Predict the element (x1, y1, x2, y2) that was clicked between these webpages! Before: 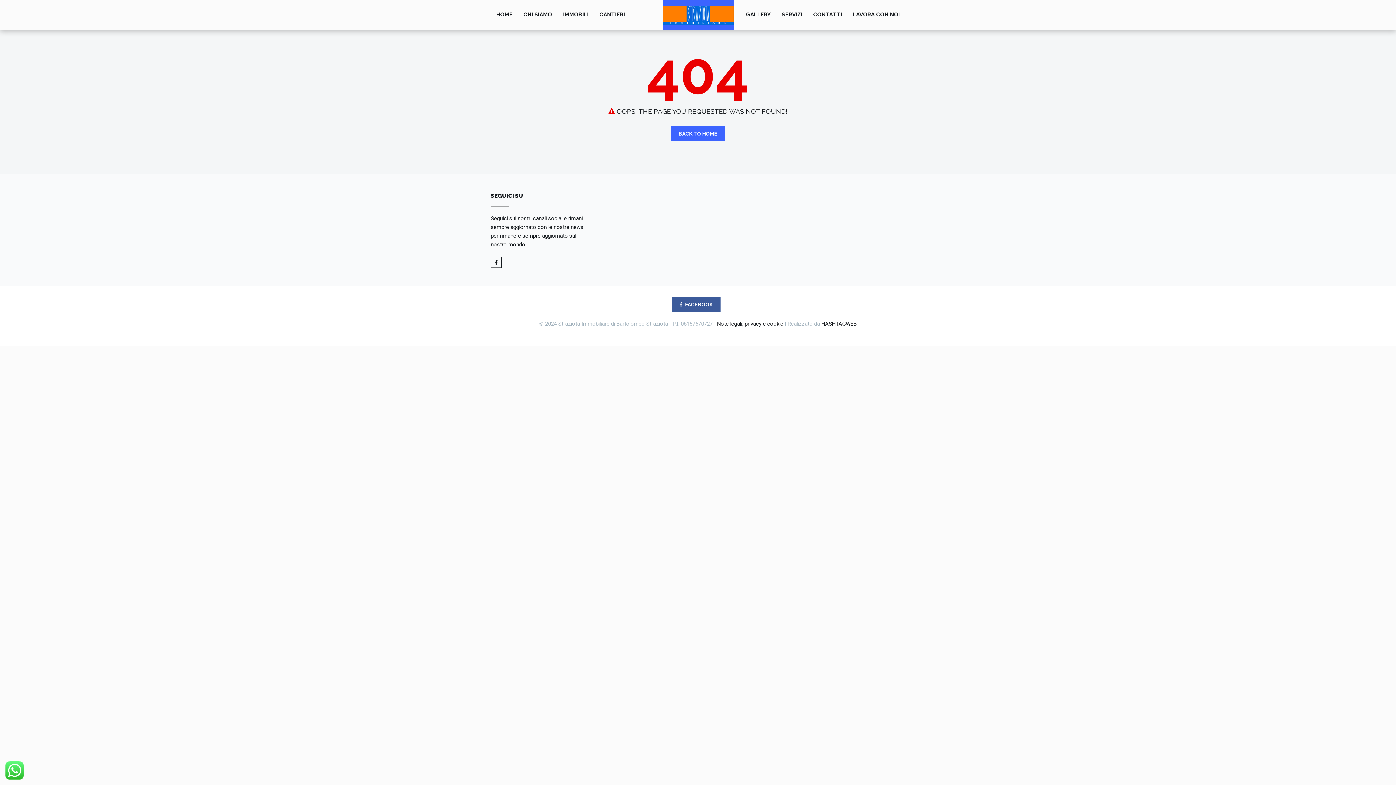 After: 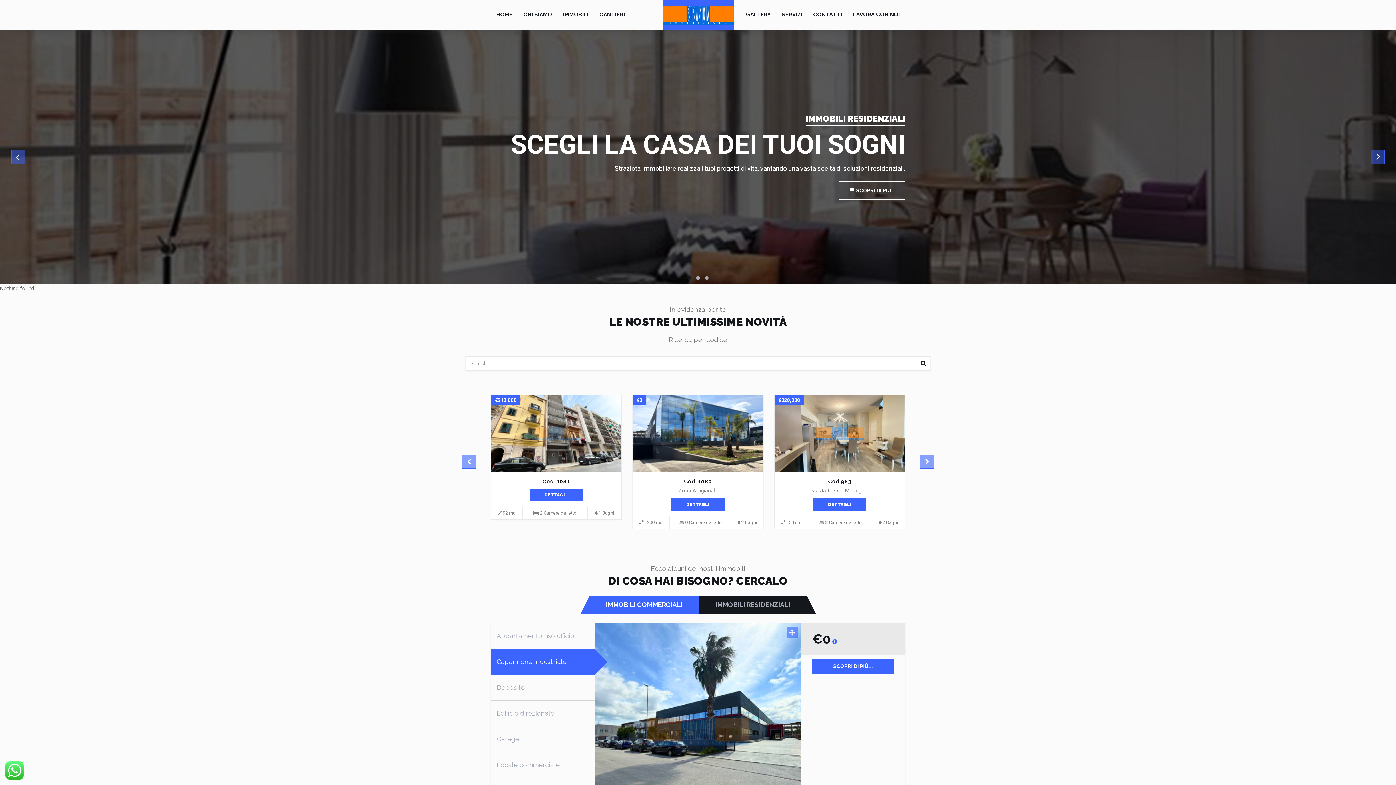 Action: bbox: (490, 0, 518, 29) label: HOME